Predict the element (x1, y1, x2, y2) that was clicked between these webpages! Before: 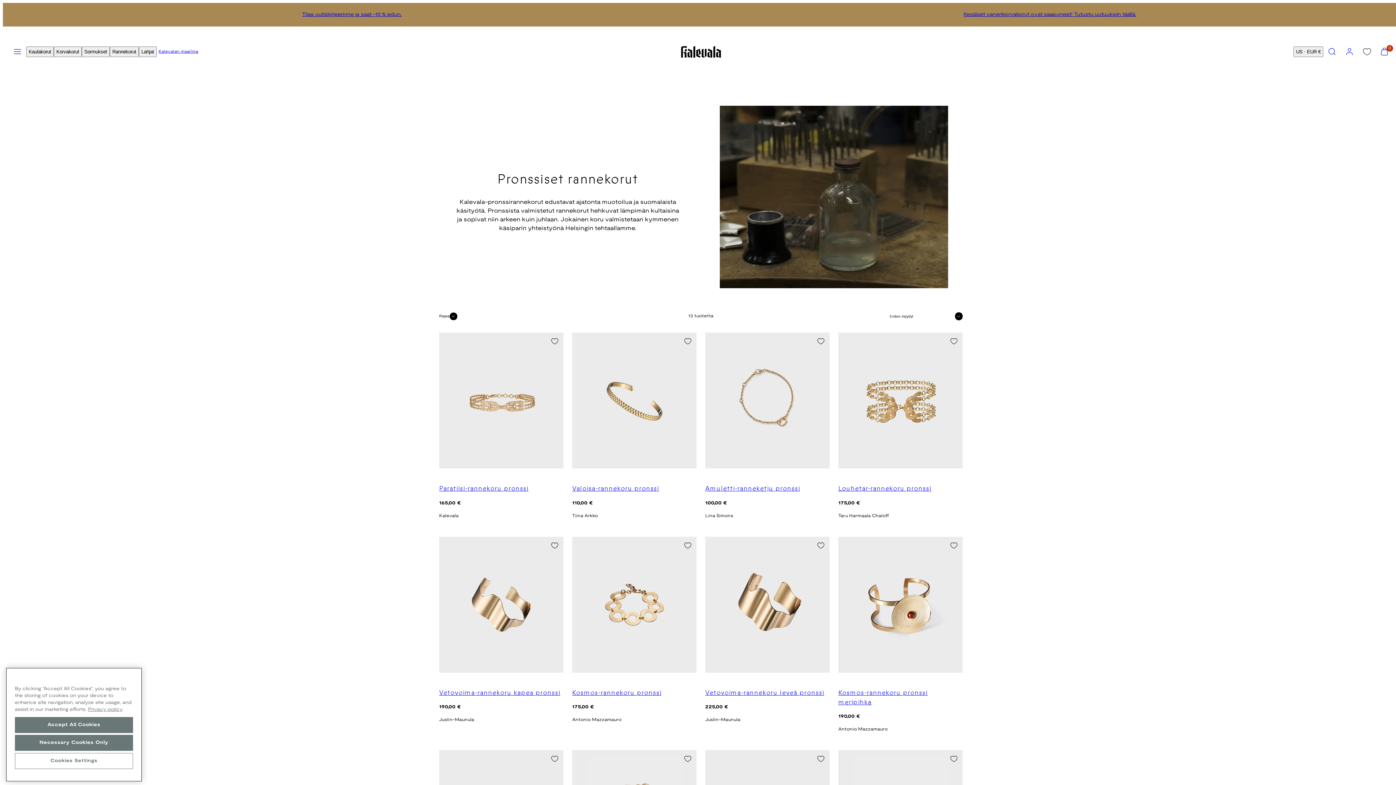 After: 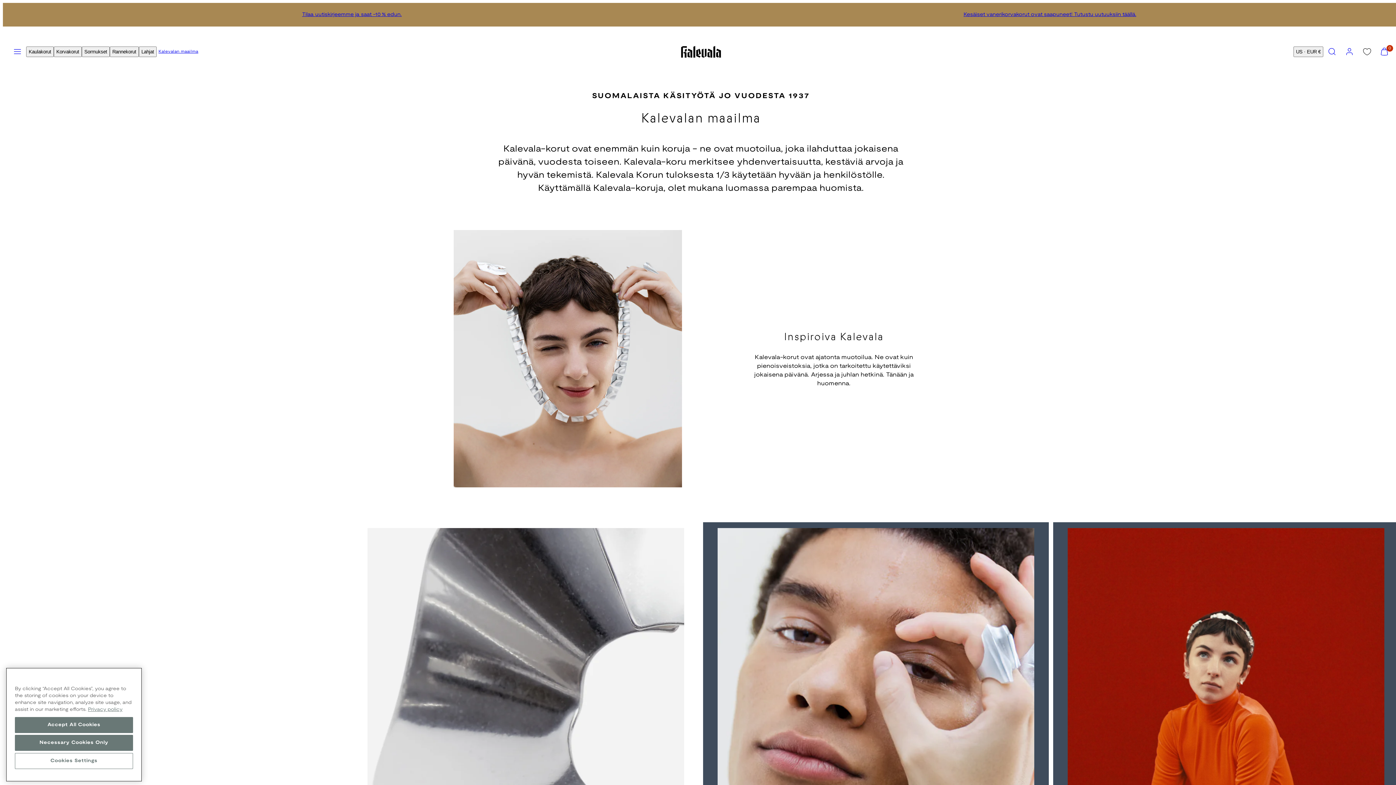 Action: bbox: (156, 46, 200, 56) label: Kalevalan maailma